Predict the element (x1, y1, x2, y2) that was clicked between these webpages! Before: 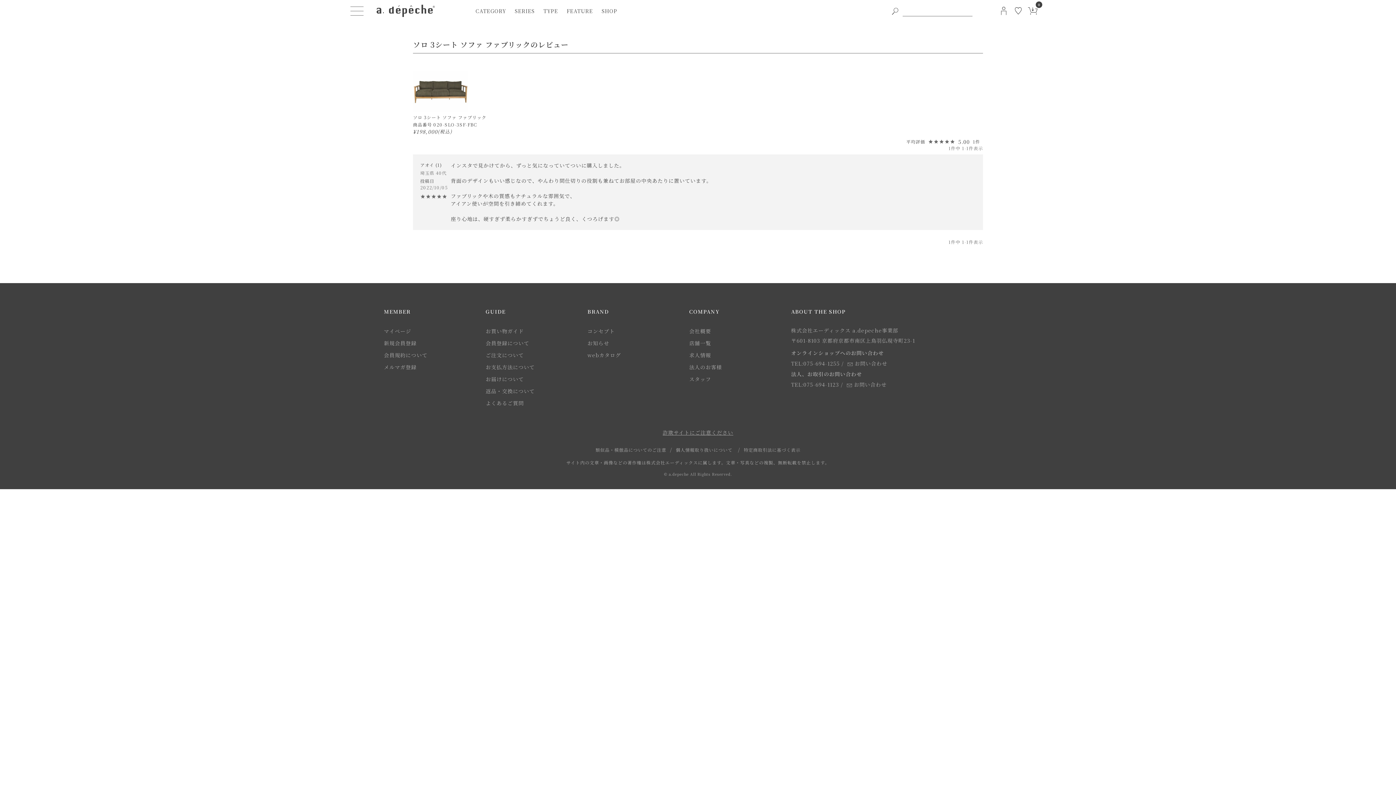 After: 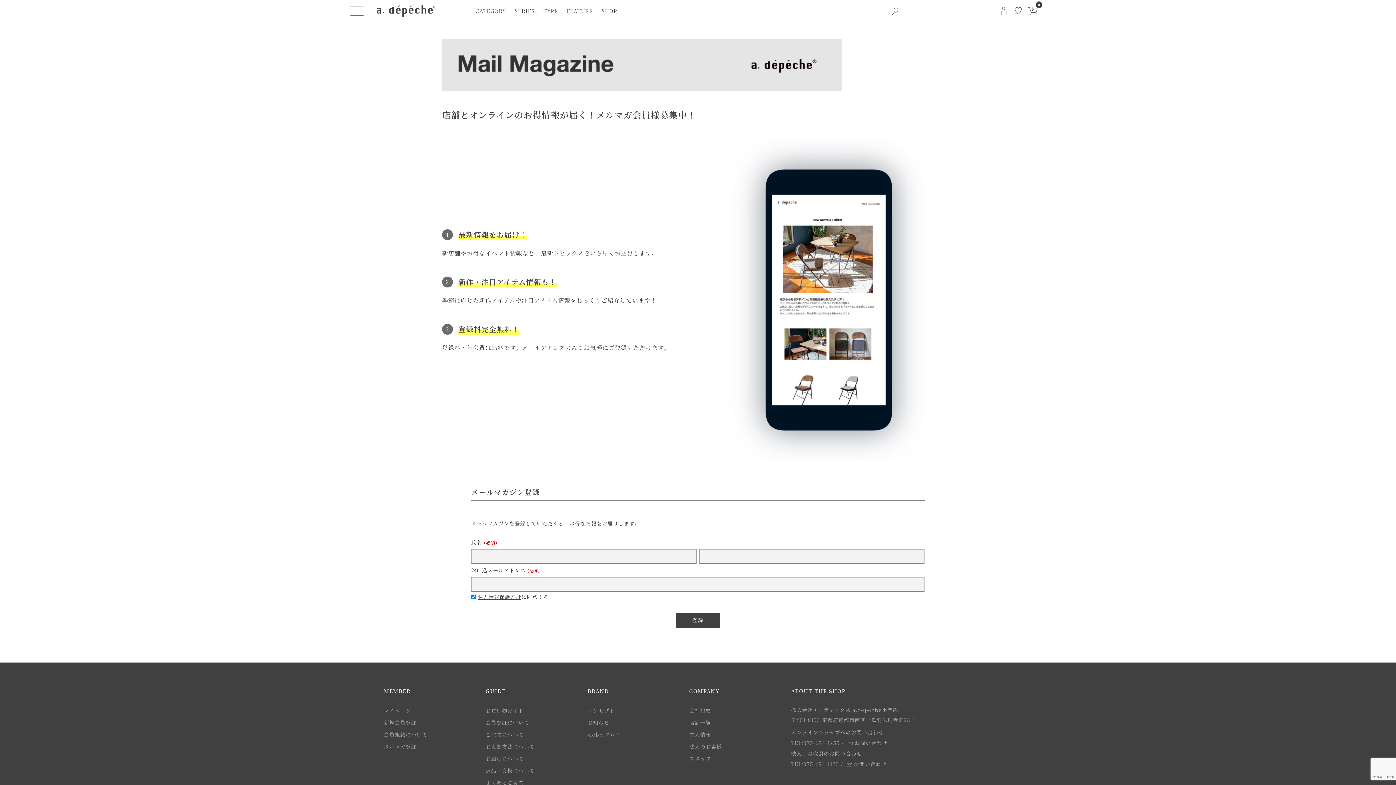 Action: label: メルマガ登録 bbox: (384, 361, 474, 373)